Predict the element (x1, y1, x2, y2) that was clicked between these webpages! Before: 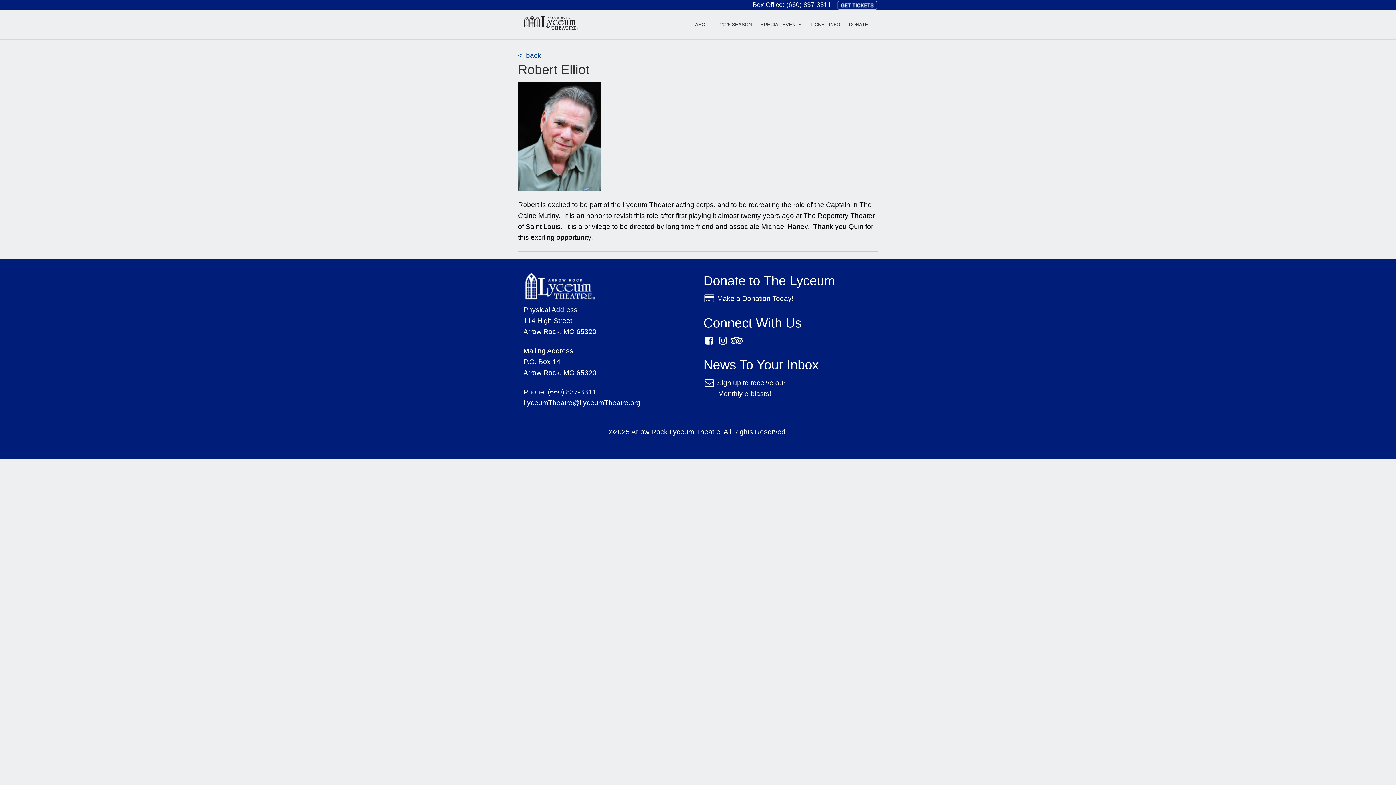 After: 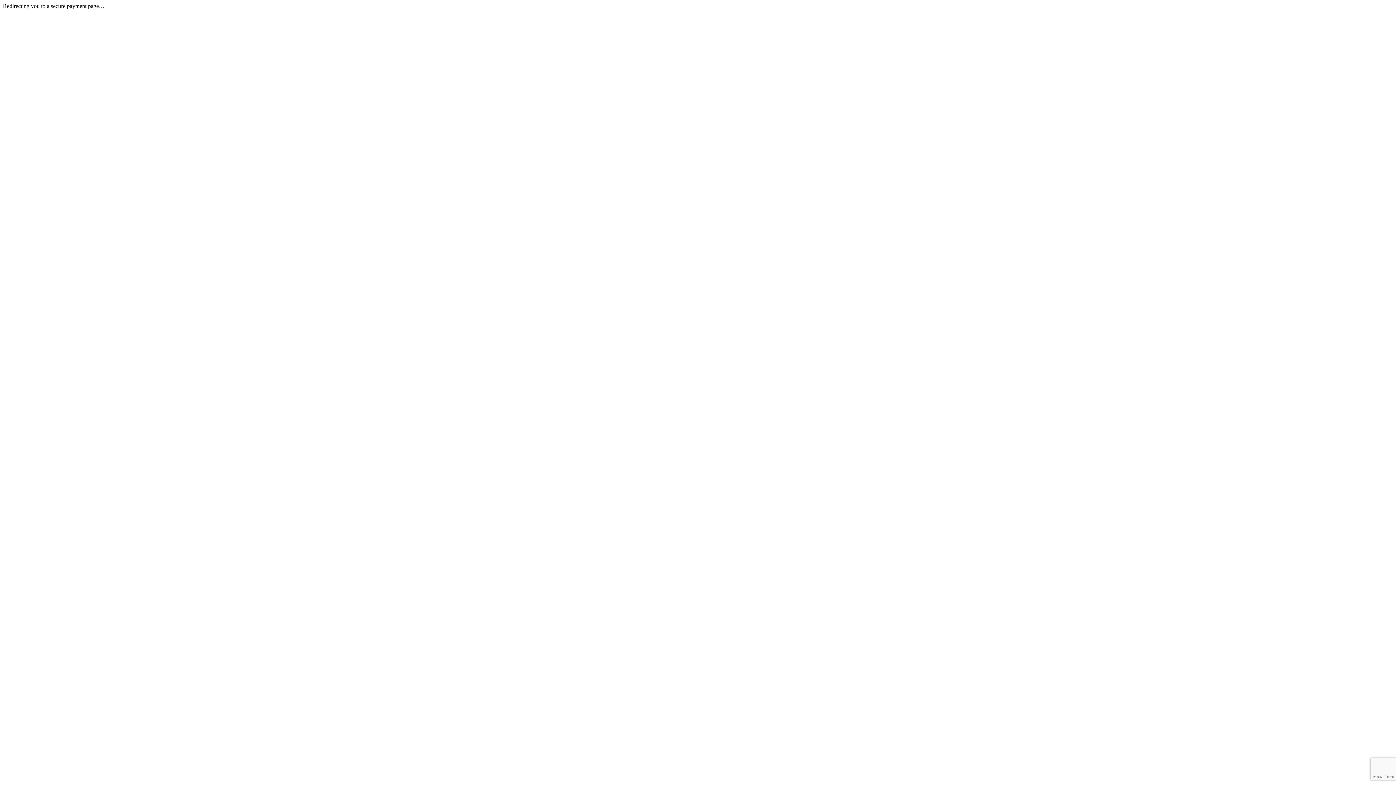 Action: bbox: (703, 294, 715, 302)